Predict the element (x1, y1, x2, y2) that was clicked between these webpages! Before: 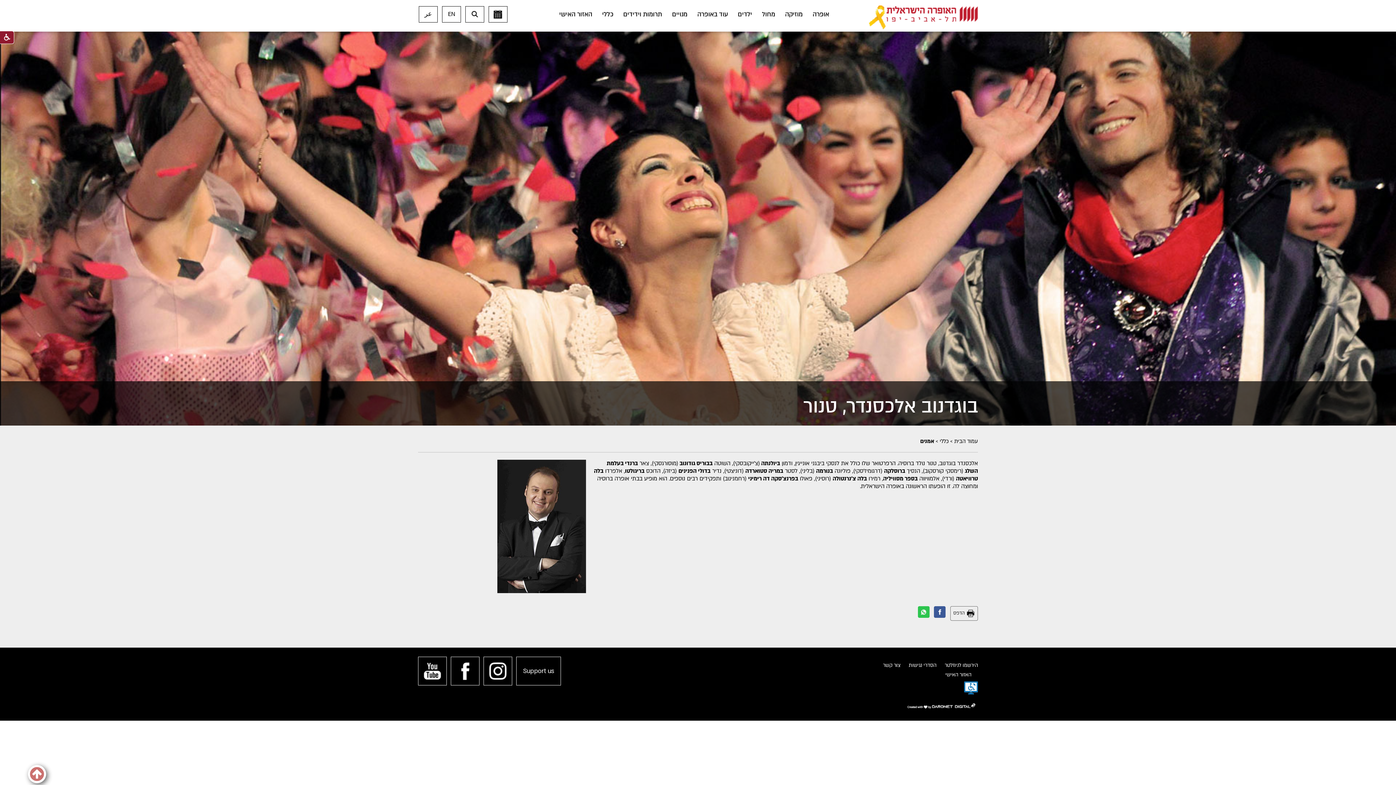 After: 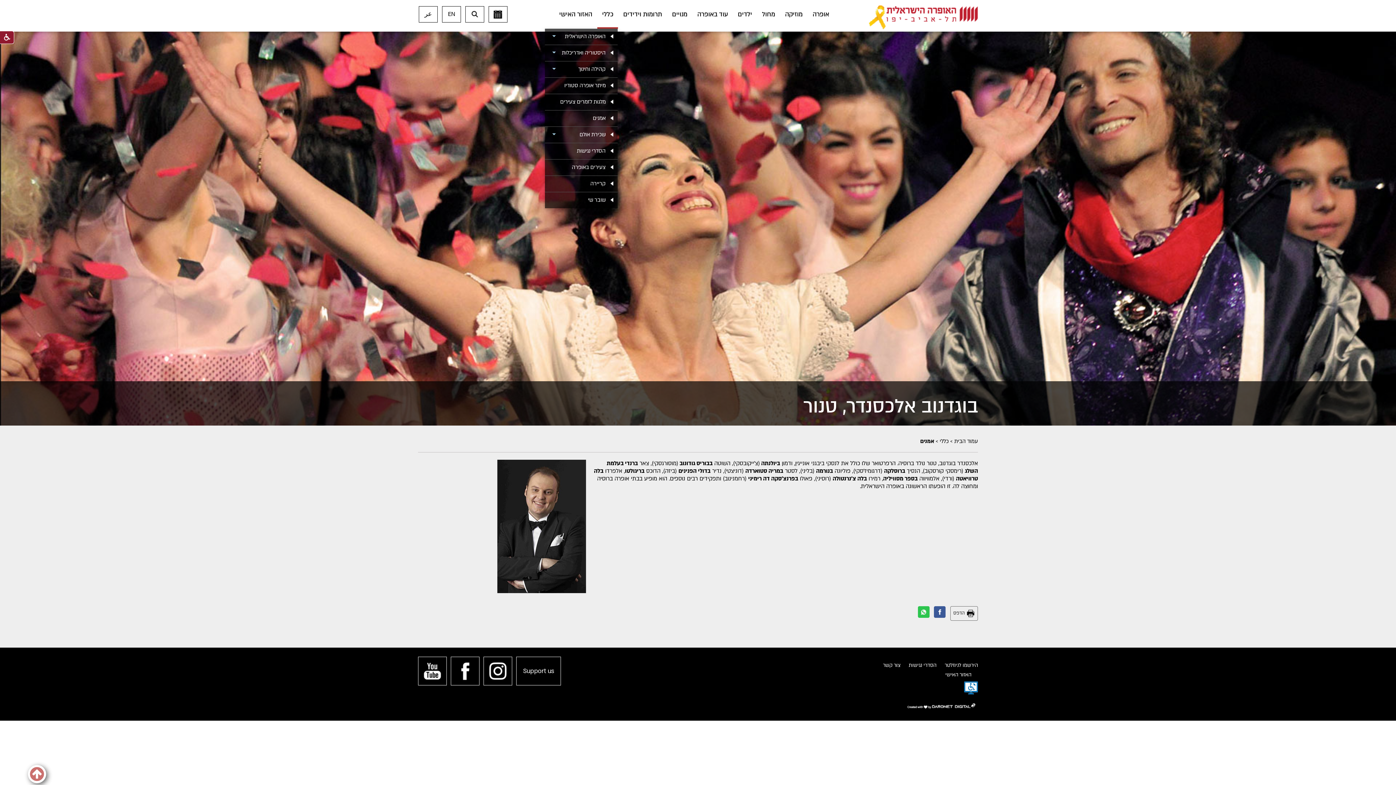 Action: label: כללי כפתור מורחב קטגוריה ראשית bbox: (597, 0, 618, 28)